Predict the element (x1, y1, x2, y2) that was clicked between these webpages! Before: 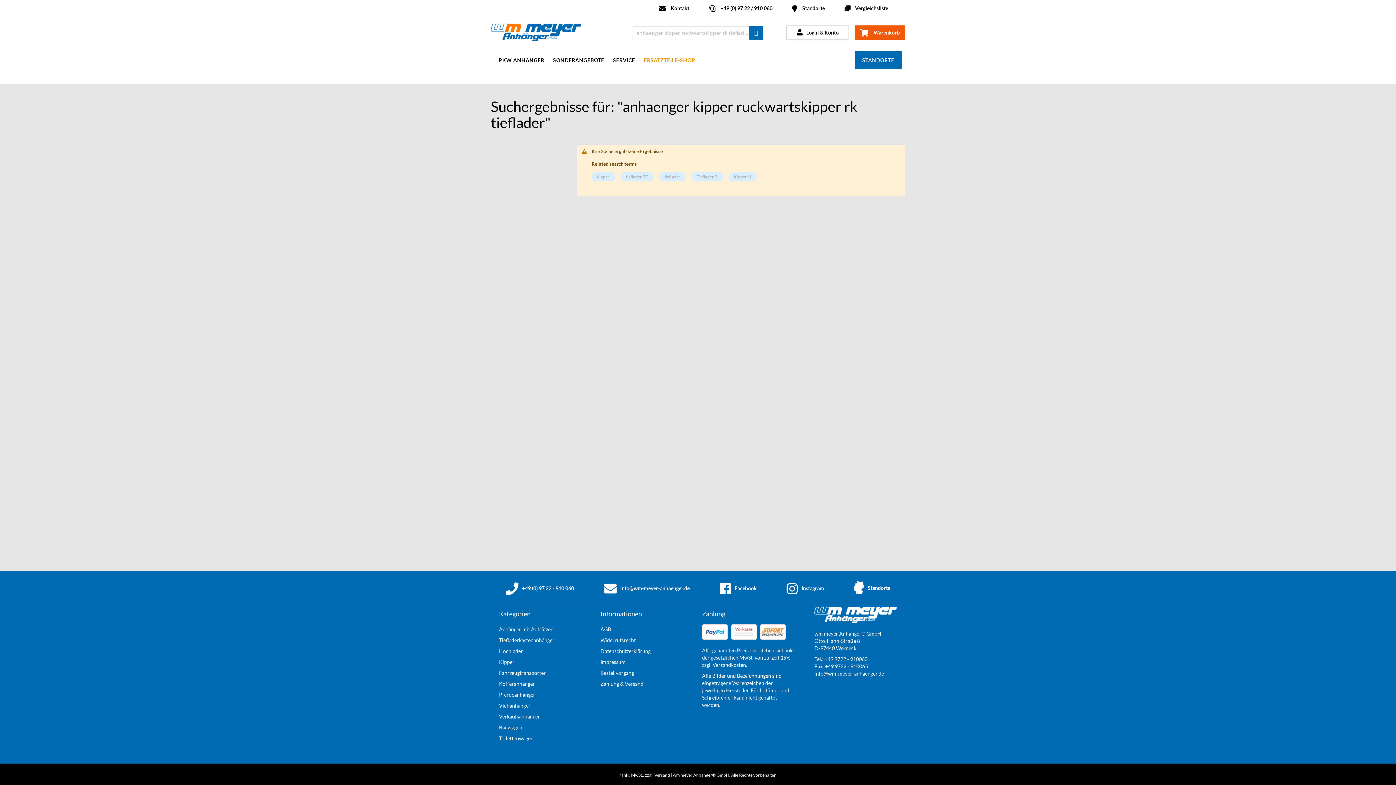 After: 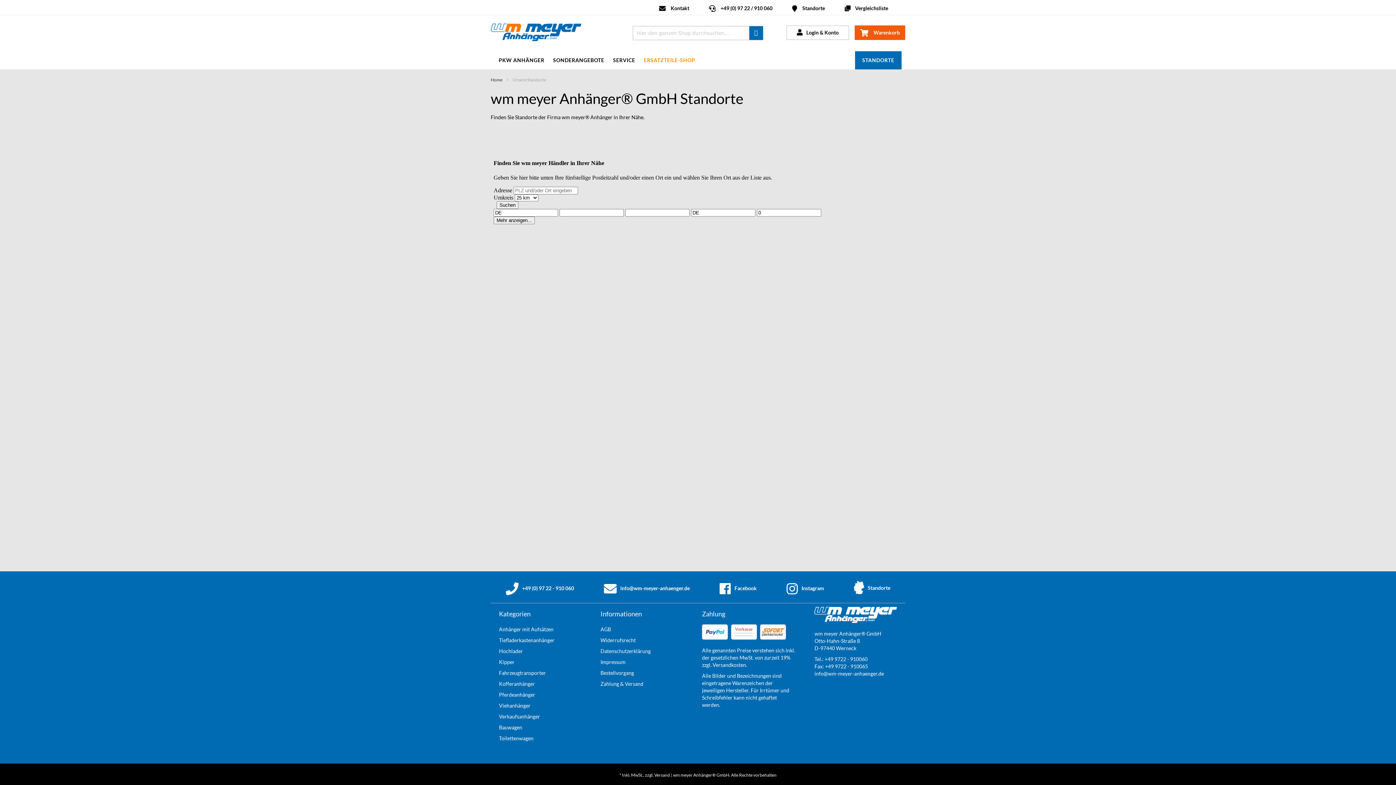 Action: bbox: (802, 5, 825, 11) label: Standorte